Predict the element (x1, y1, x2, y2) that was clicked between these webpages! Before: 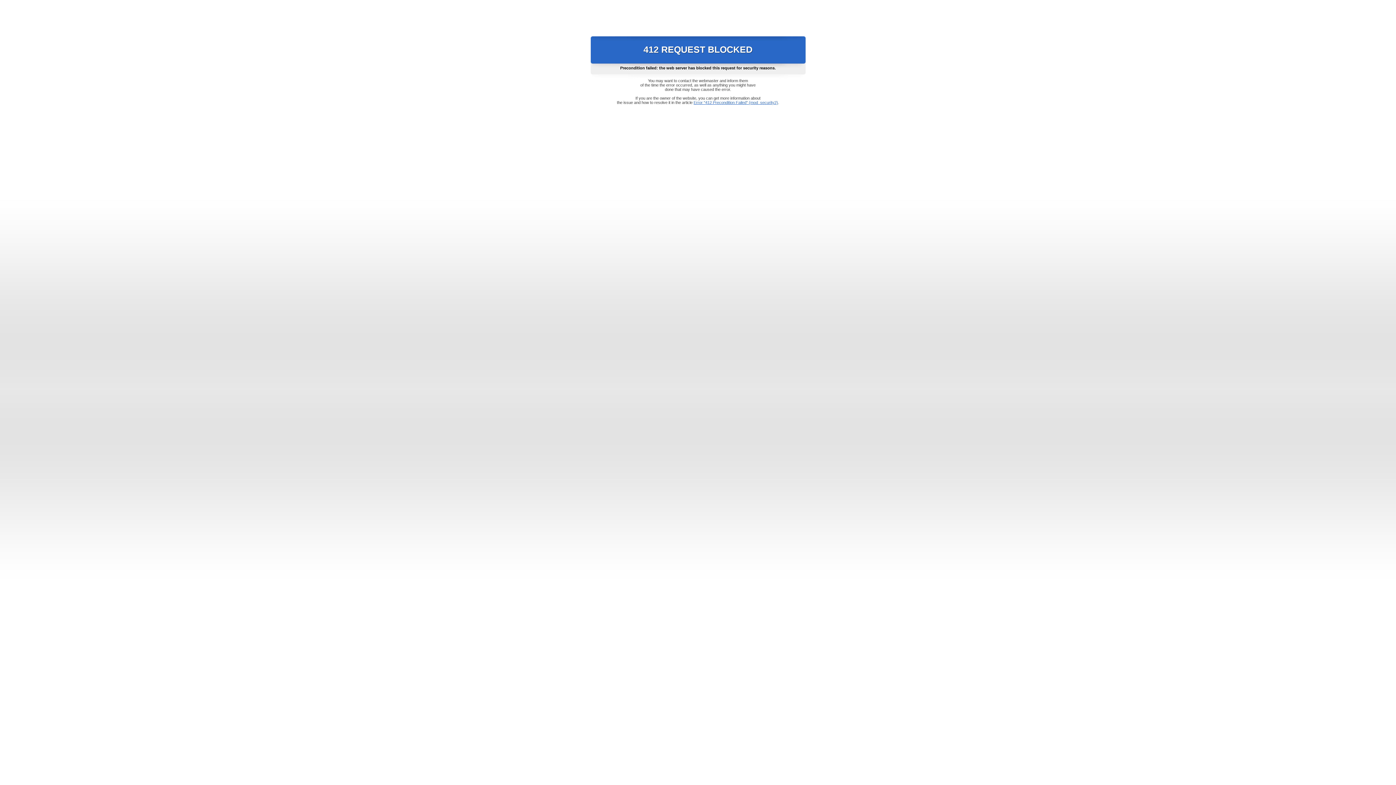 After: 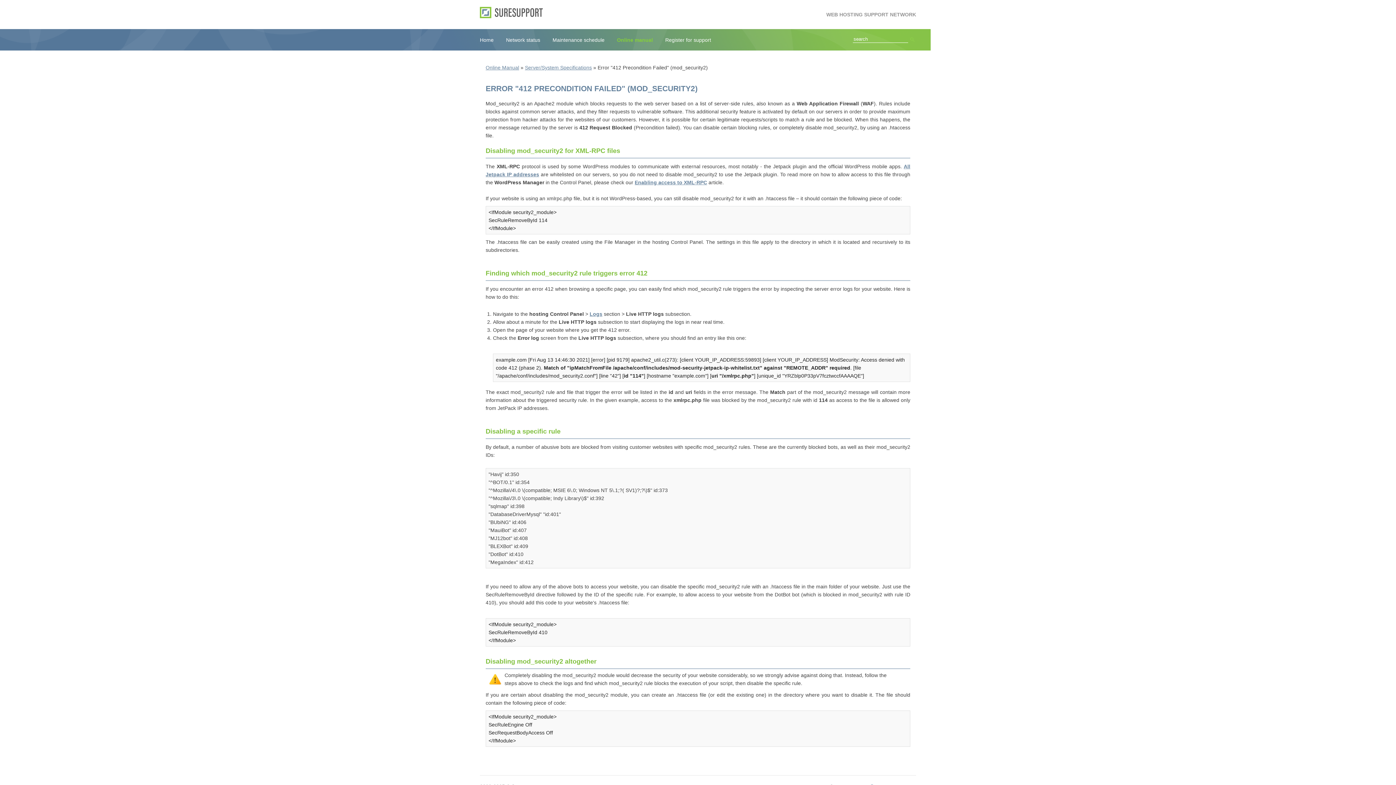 Action: label: Error "412 Precondition Failed" (mod_security2) bbox: (693, 100, 778, 104)